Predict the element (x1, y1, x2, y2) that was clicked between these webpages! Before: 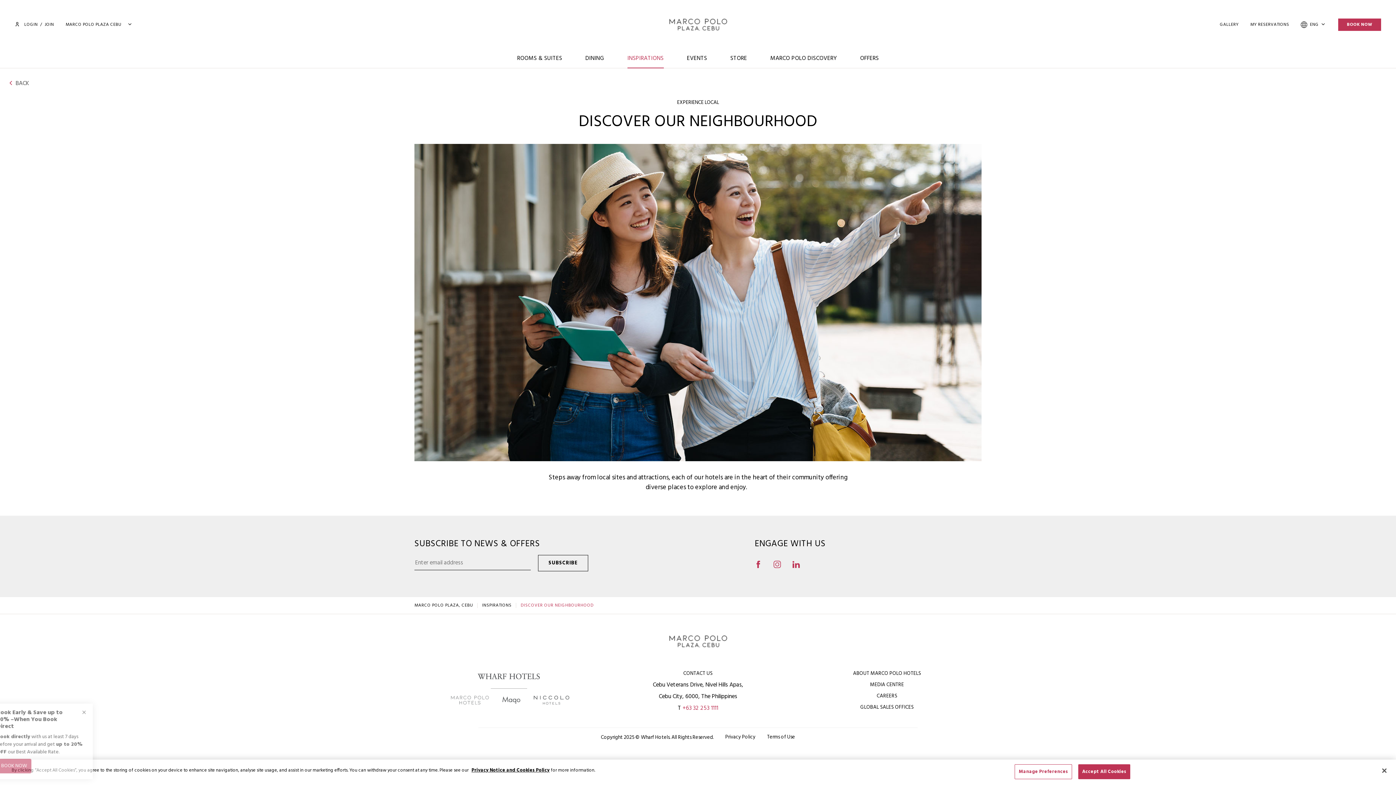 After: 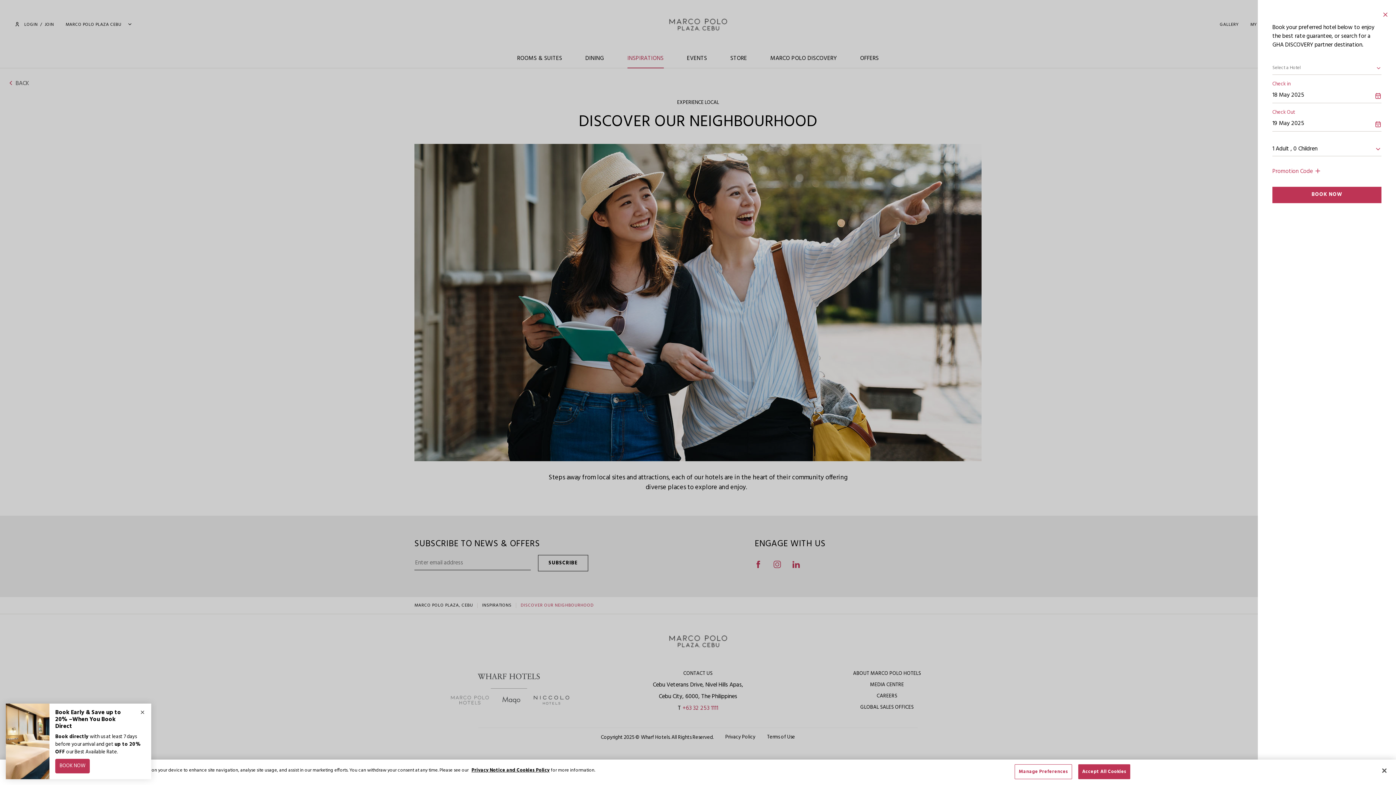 Action: bbox: (1338, 18, 1381, 31) label: BOOK NOW